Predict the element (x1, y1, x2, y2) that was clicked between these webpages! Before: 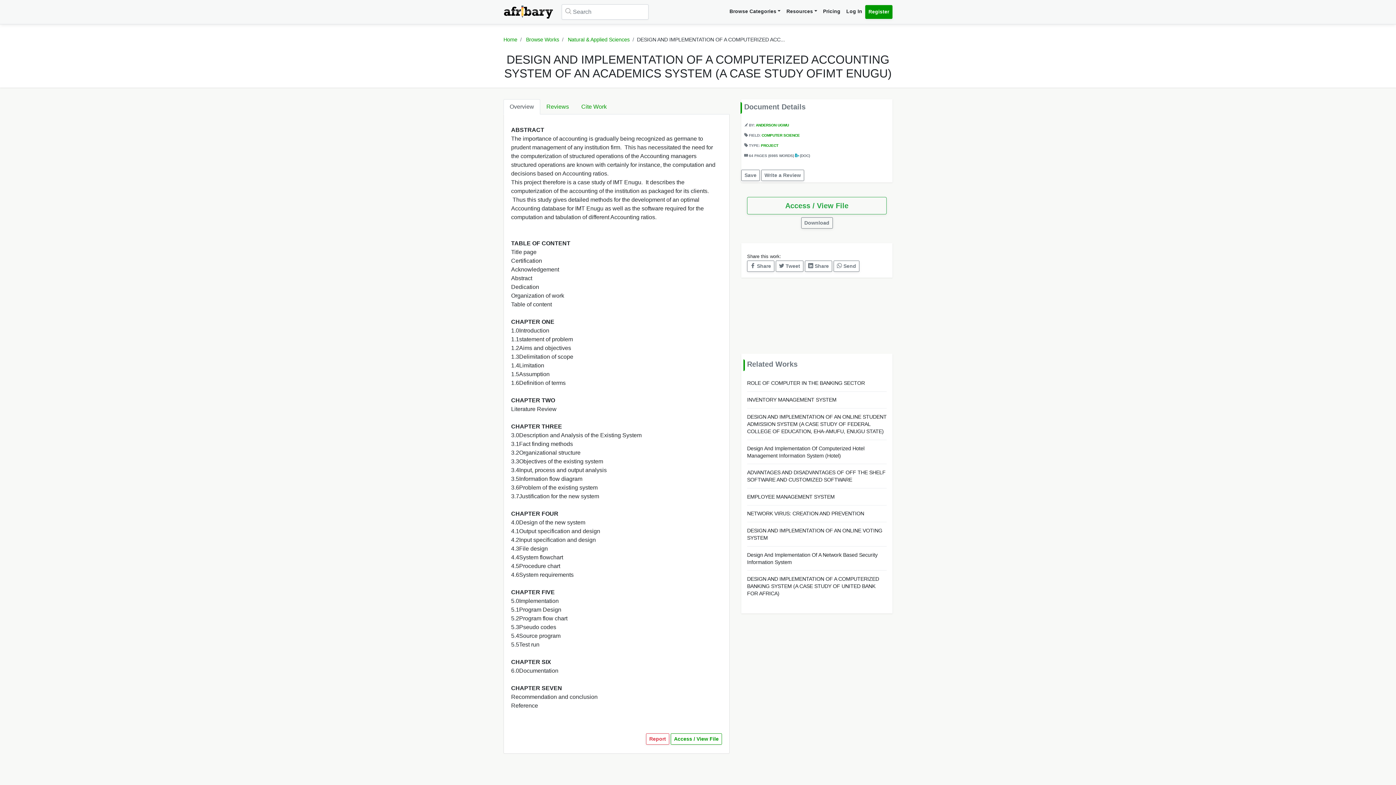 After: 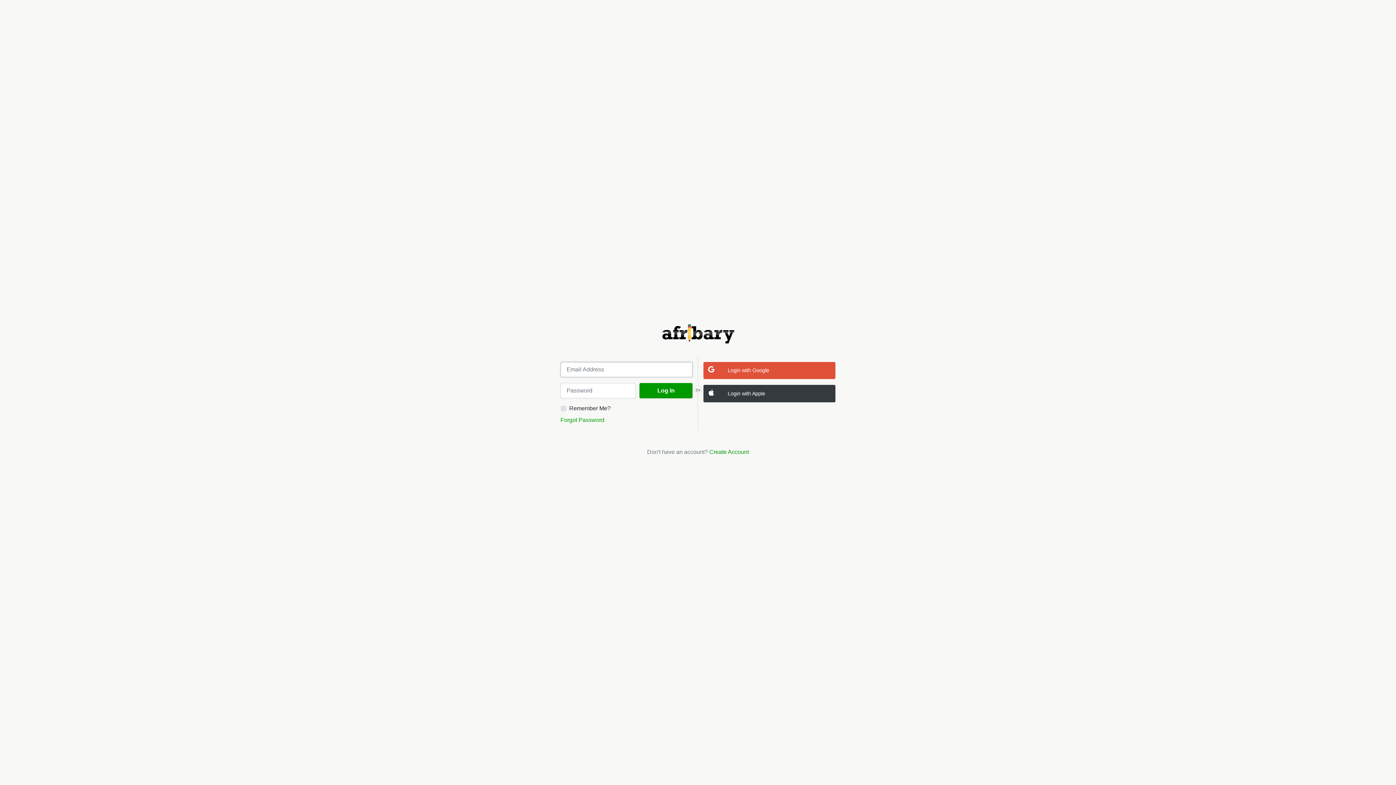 Action: label: Log In bbox: (843, 5, 865, 18)